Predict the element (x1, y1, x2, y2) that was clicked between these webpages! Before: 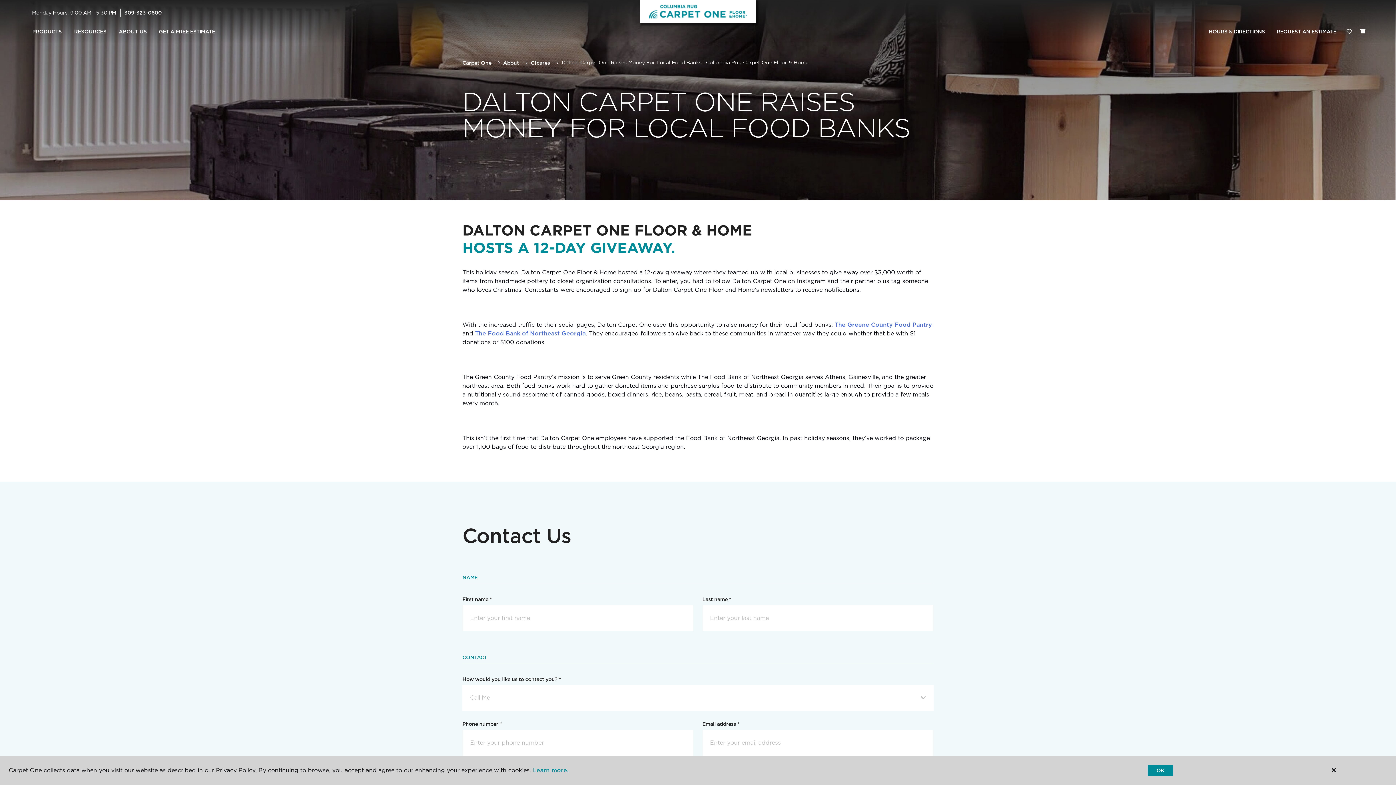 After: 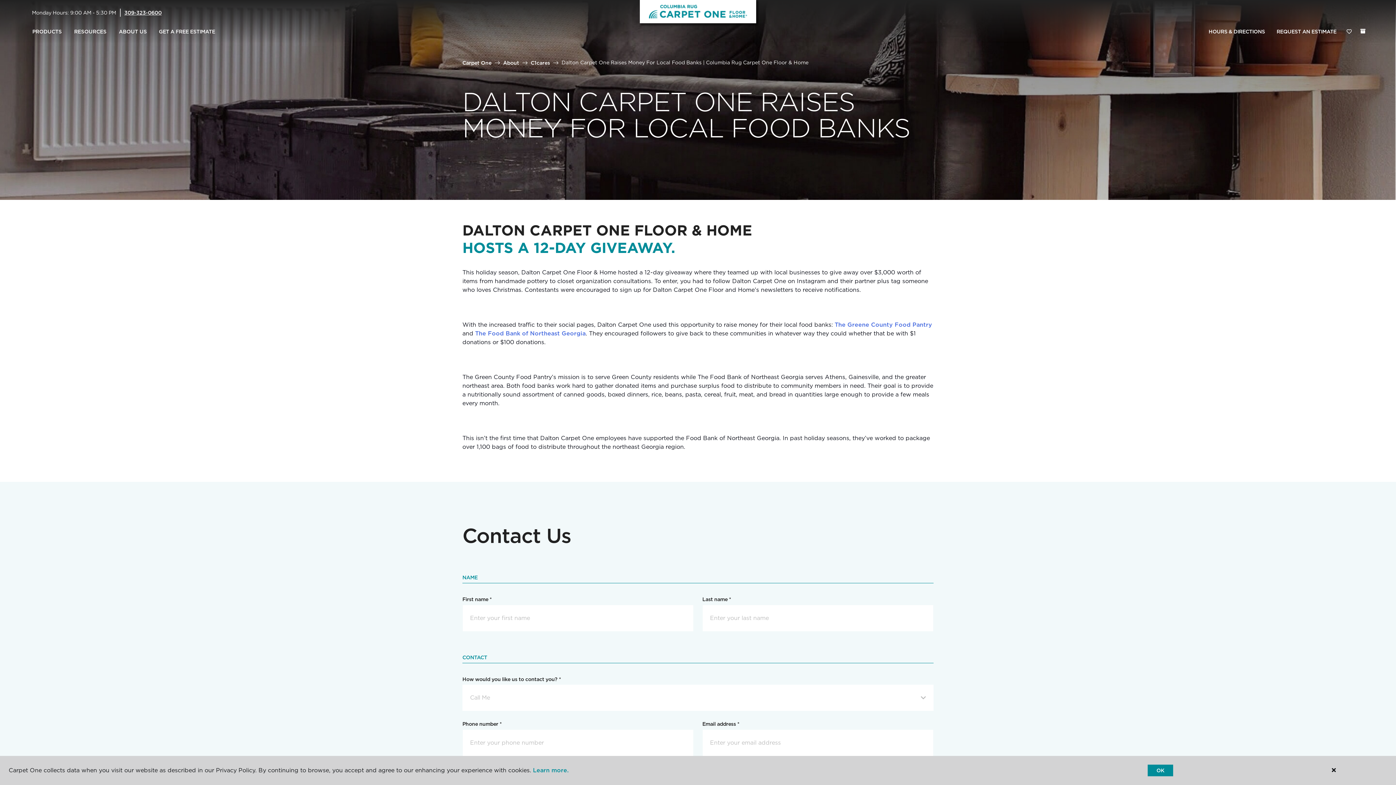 Action: bbox: (124, 9, 161, 15) label: 309-323-0600